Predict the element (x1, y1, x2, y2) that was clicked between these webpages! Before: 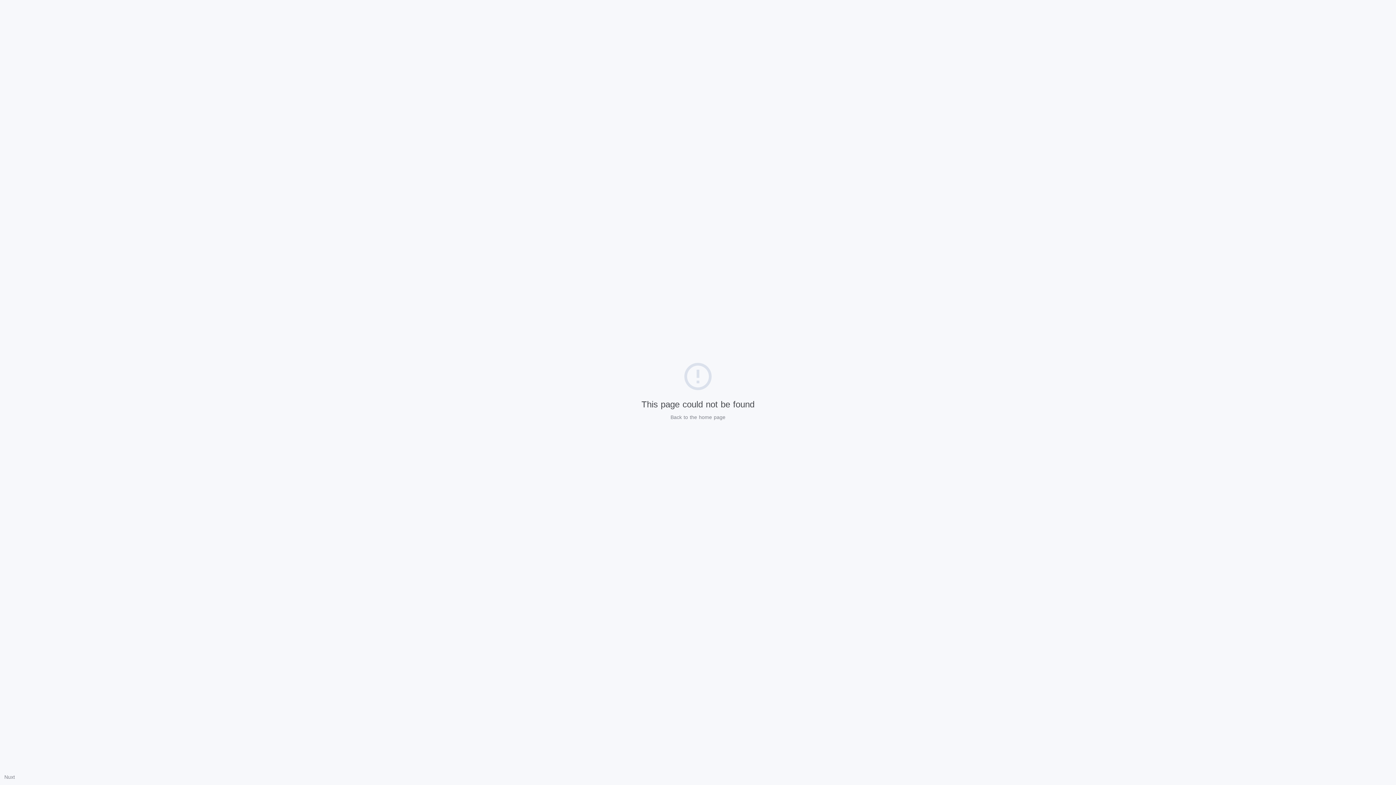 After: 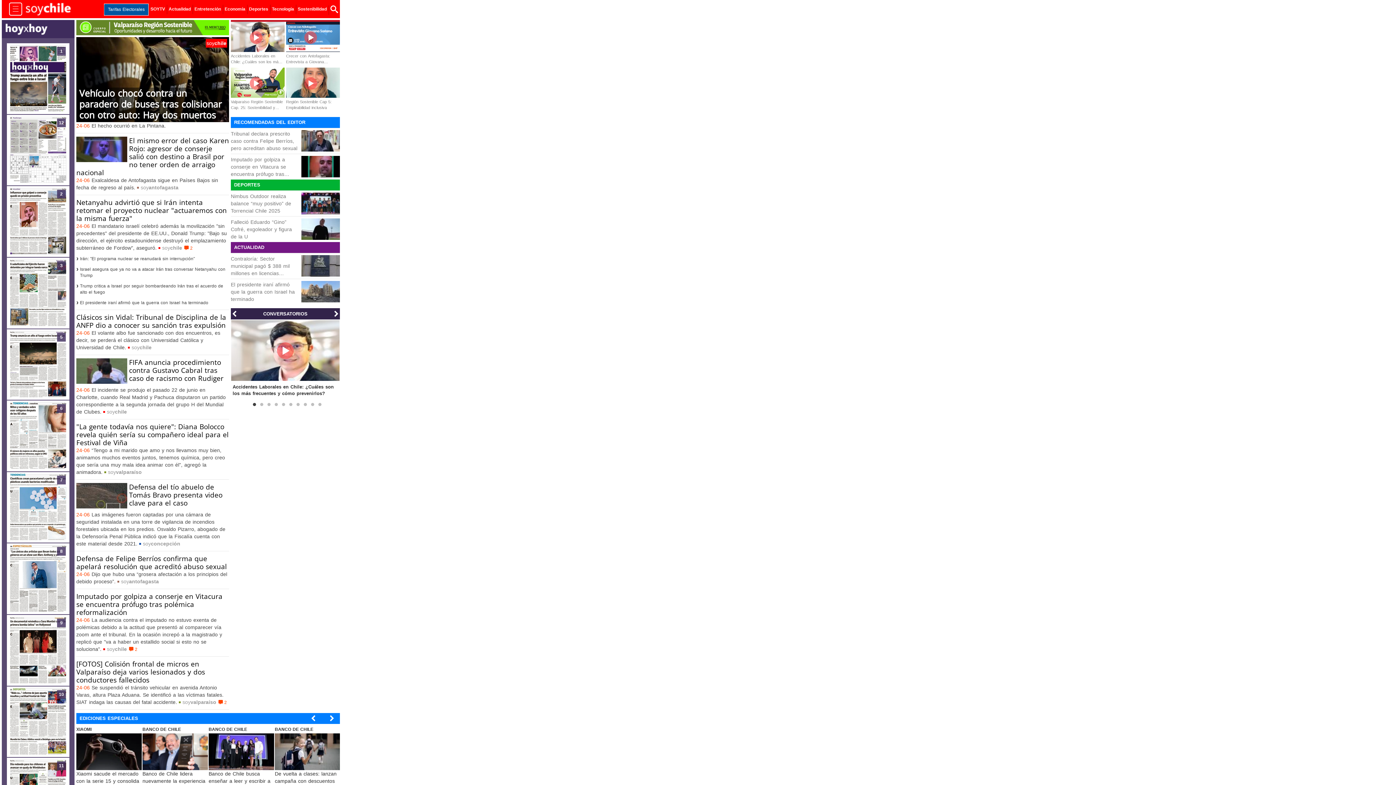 Action: label: Back to the home page bbox: (670, 414, 725, 420)